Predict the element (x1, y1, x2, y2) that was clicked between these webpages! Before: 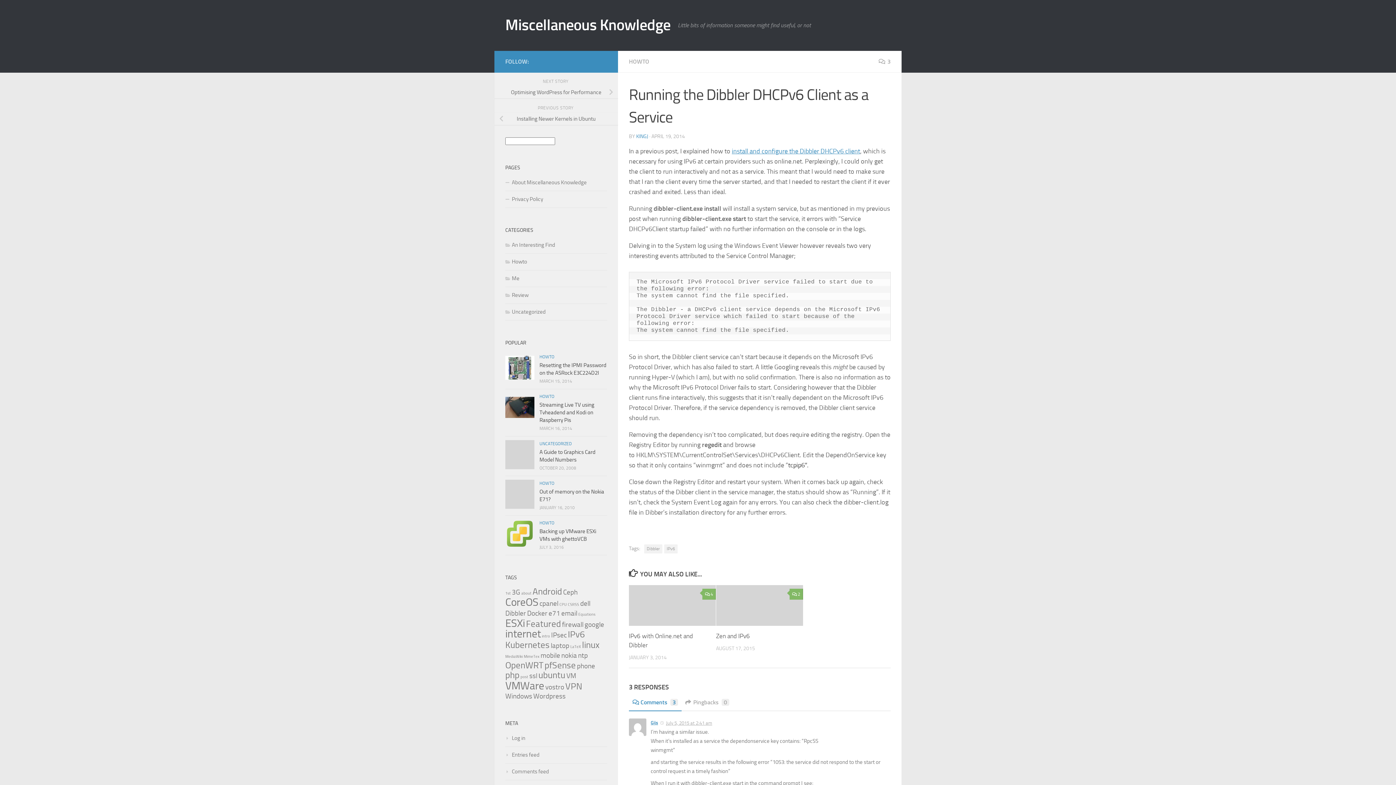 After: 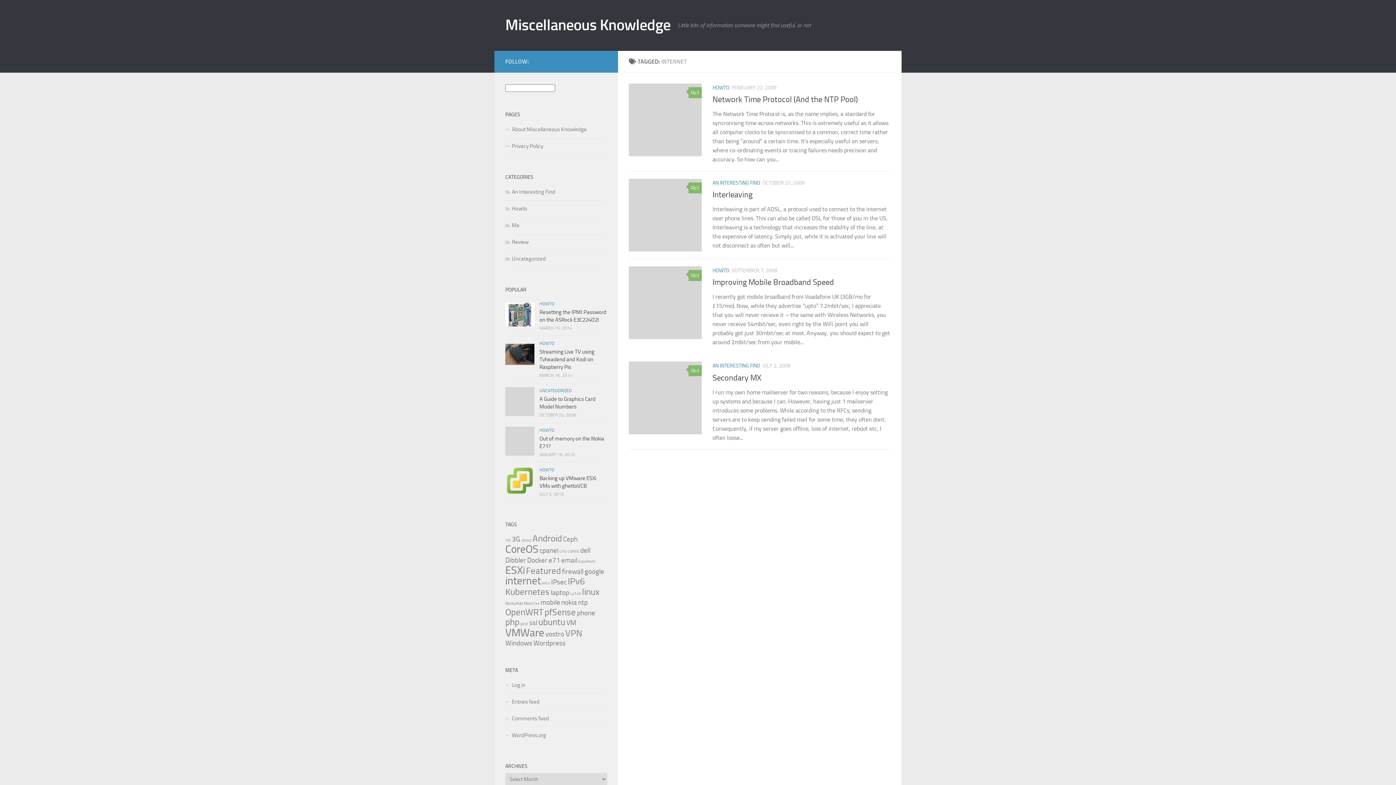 Action: label: internet (4 items) bbox: (505, 627, 541, 640)